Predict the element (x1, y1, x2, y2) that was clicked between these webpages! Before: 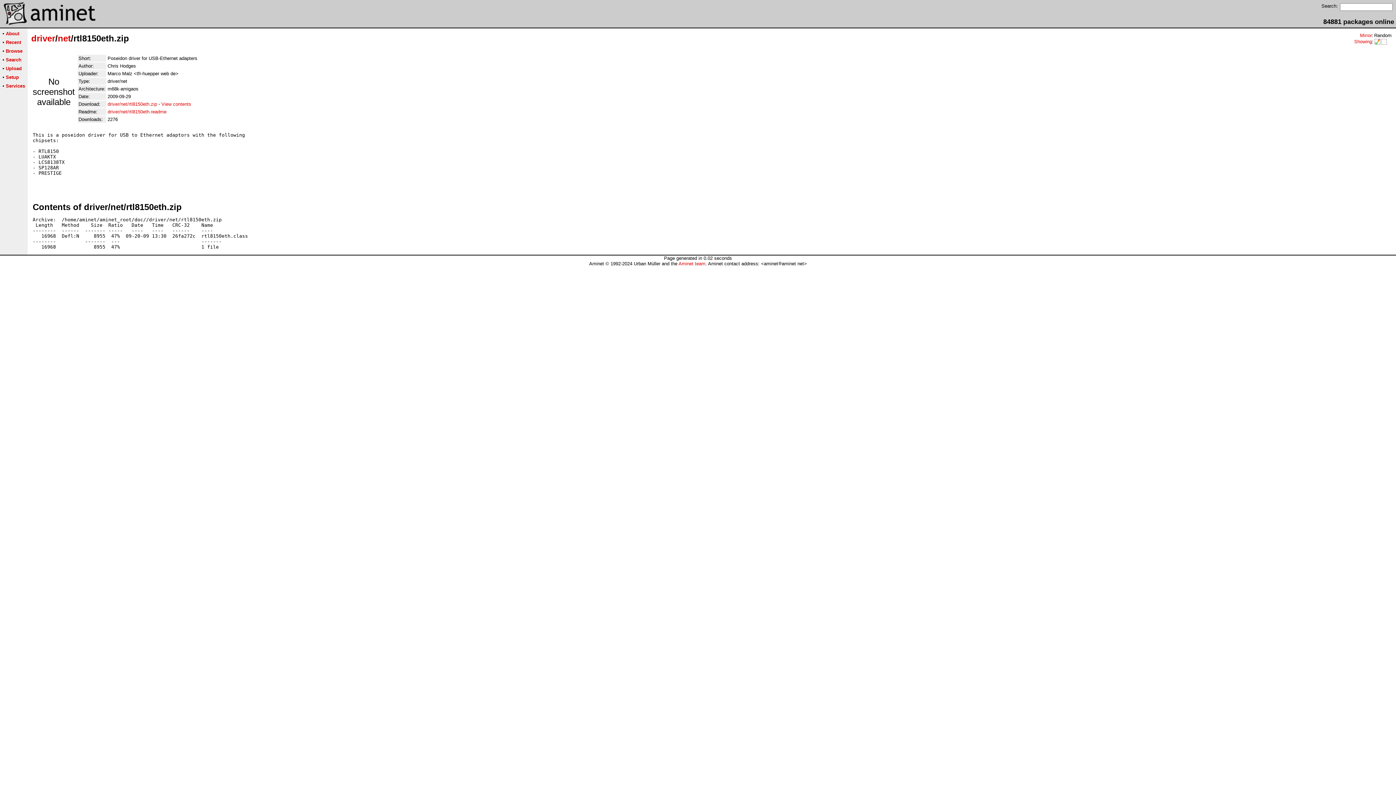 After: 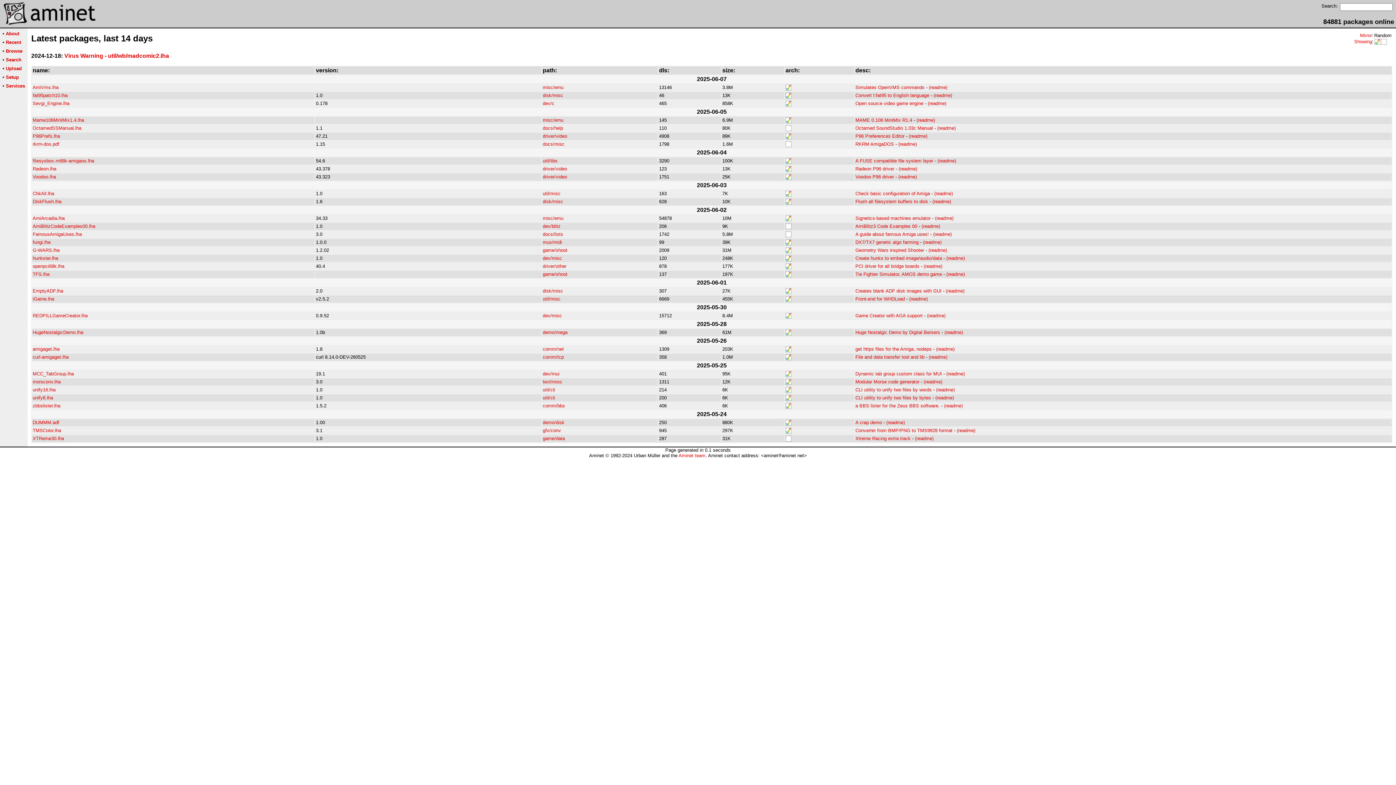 Action: bbox: (1374, 39, 1381, 45)